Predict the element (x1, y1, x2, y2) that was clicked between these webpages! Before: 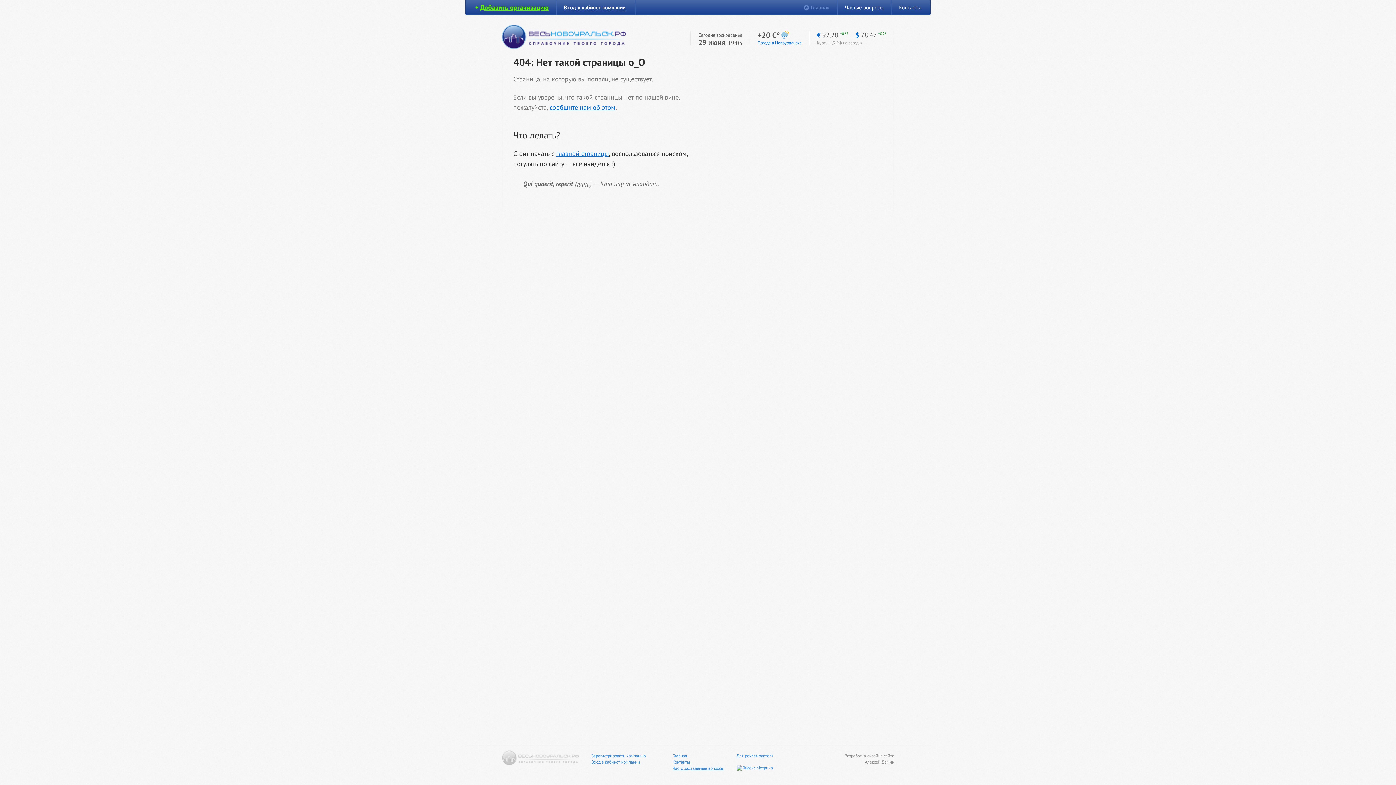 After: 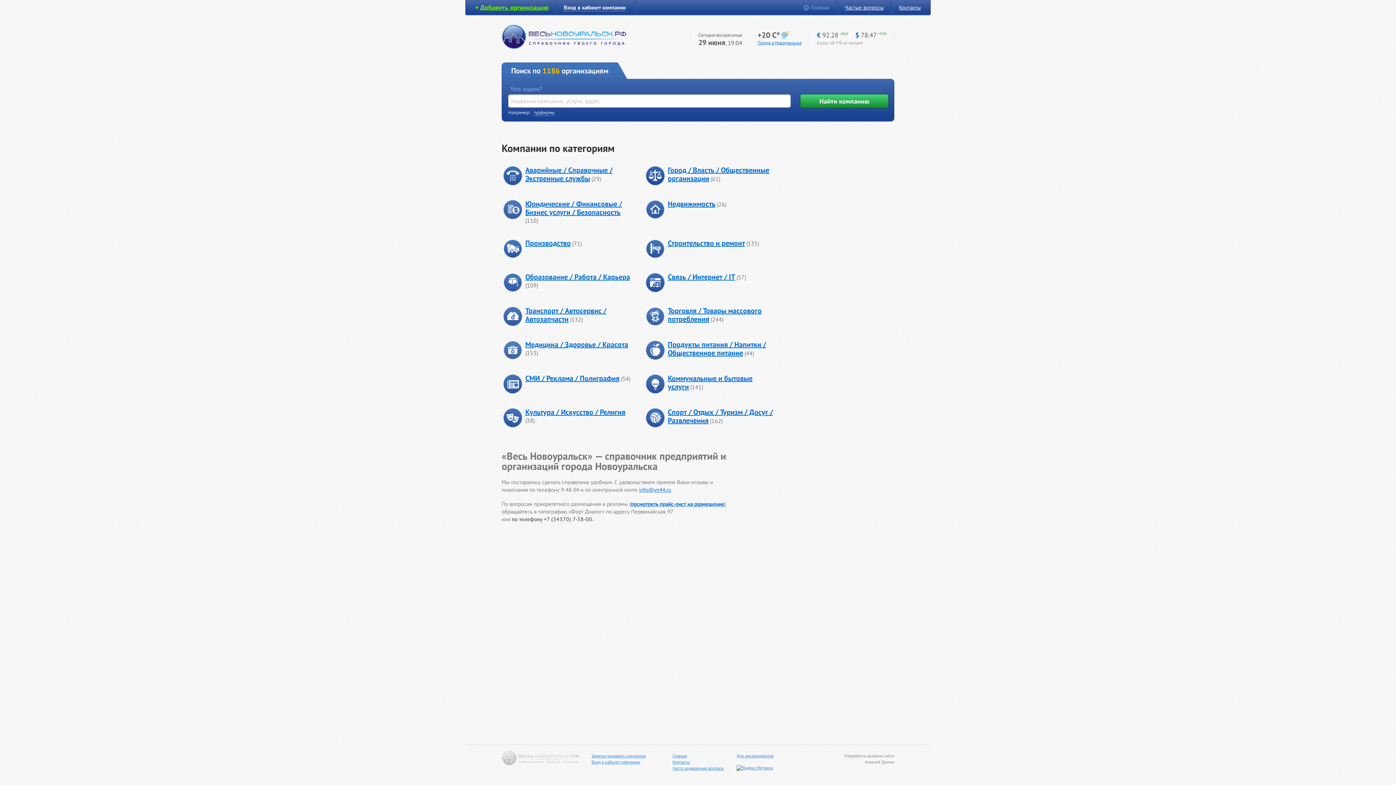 Action: bbox: (803, 4, 829, 10) label: Главная